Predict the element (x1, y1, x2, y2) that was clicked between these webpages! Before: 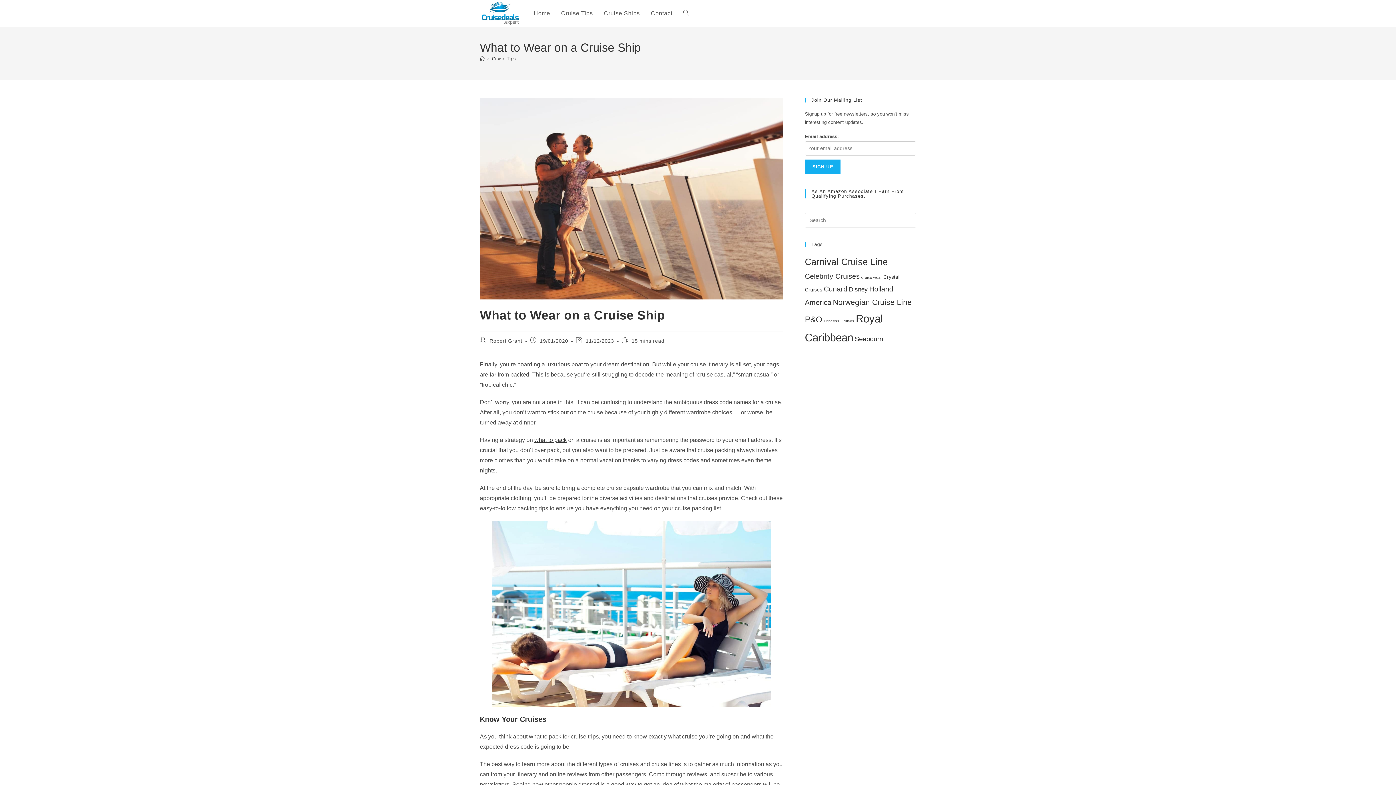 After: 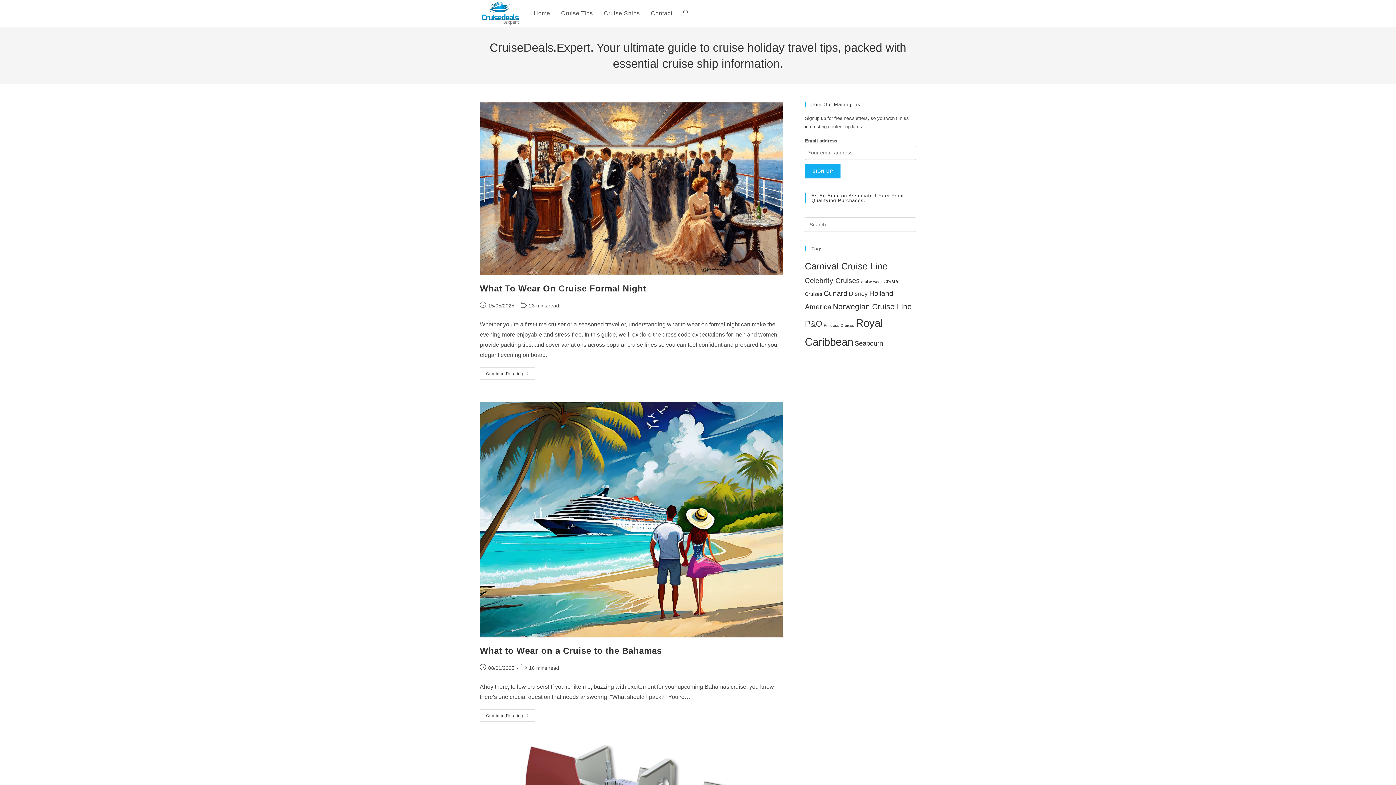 Action: bbox: (528, 0, 555, 26) label: Home